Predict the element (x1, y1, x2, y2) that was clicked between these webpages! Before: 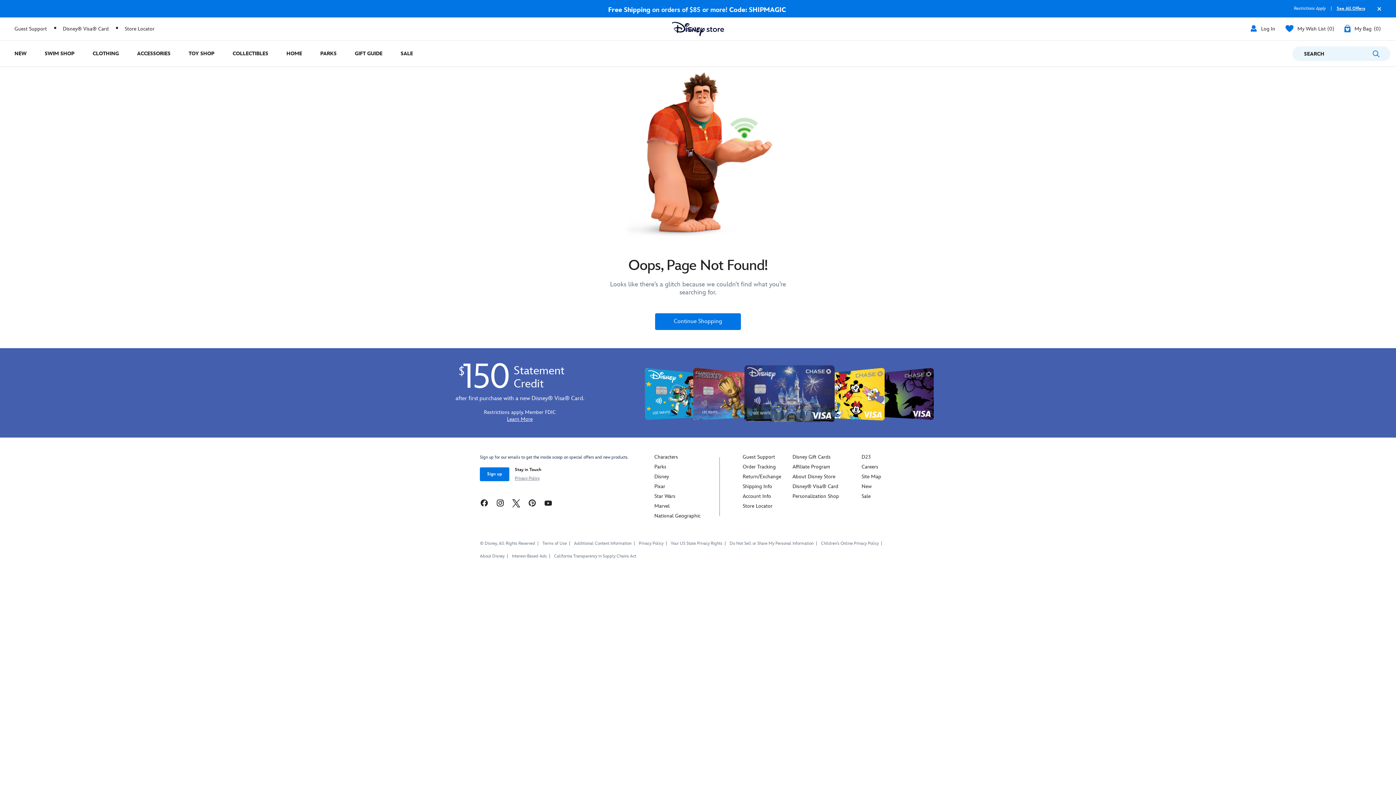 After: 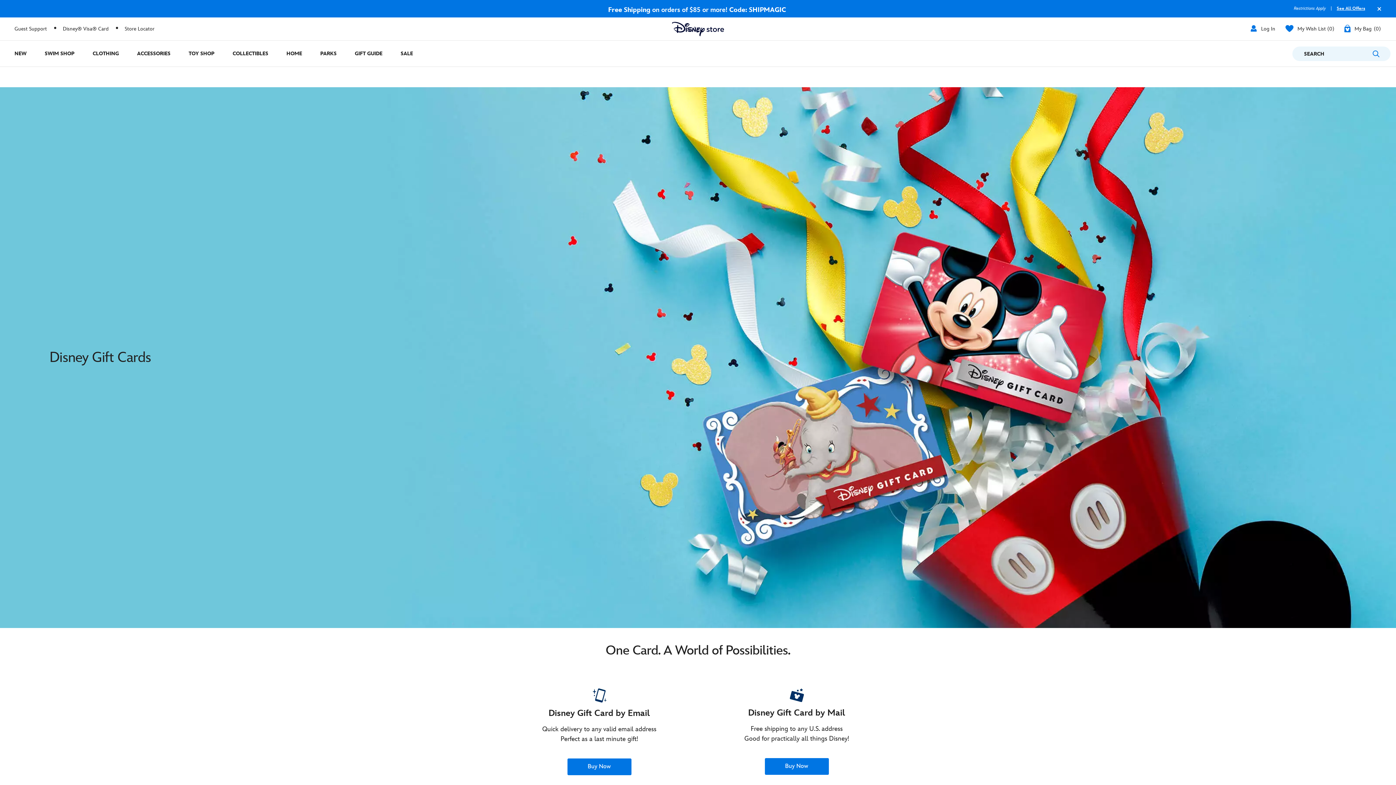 Action: label: Disney Gift Cards bbox: (792, 454, 830, 460)